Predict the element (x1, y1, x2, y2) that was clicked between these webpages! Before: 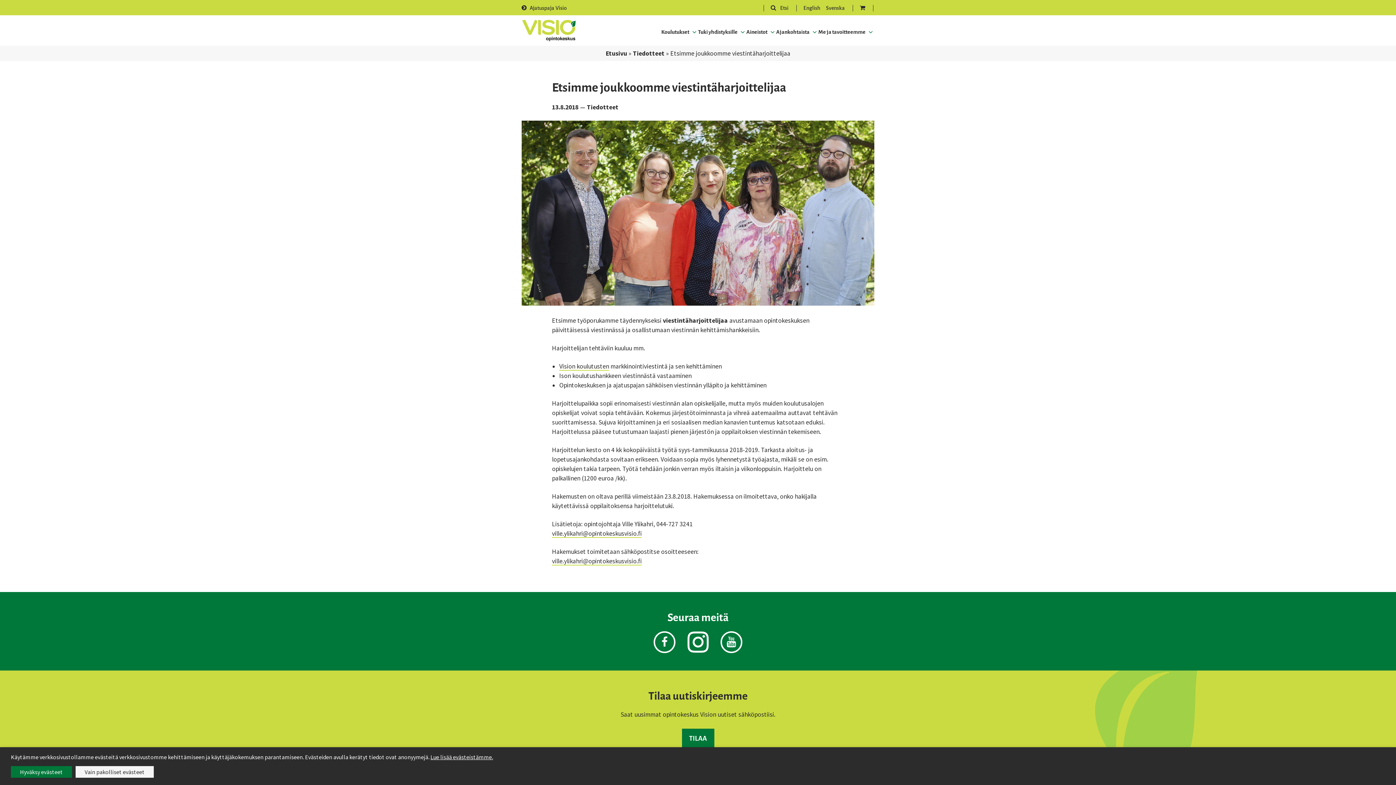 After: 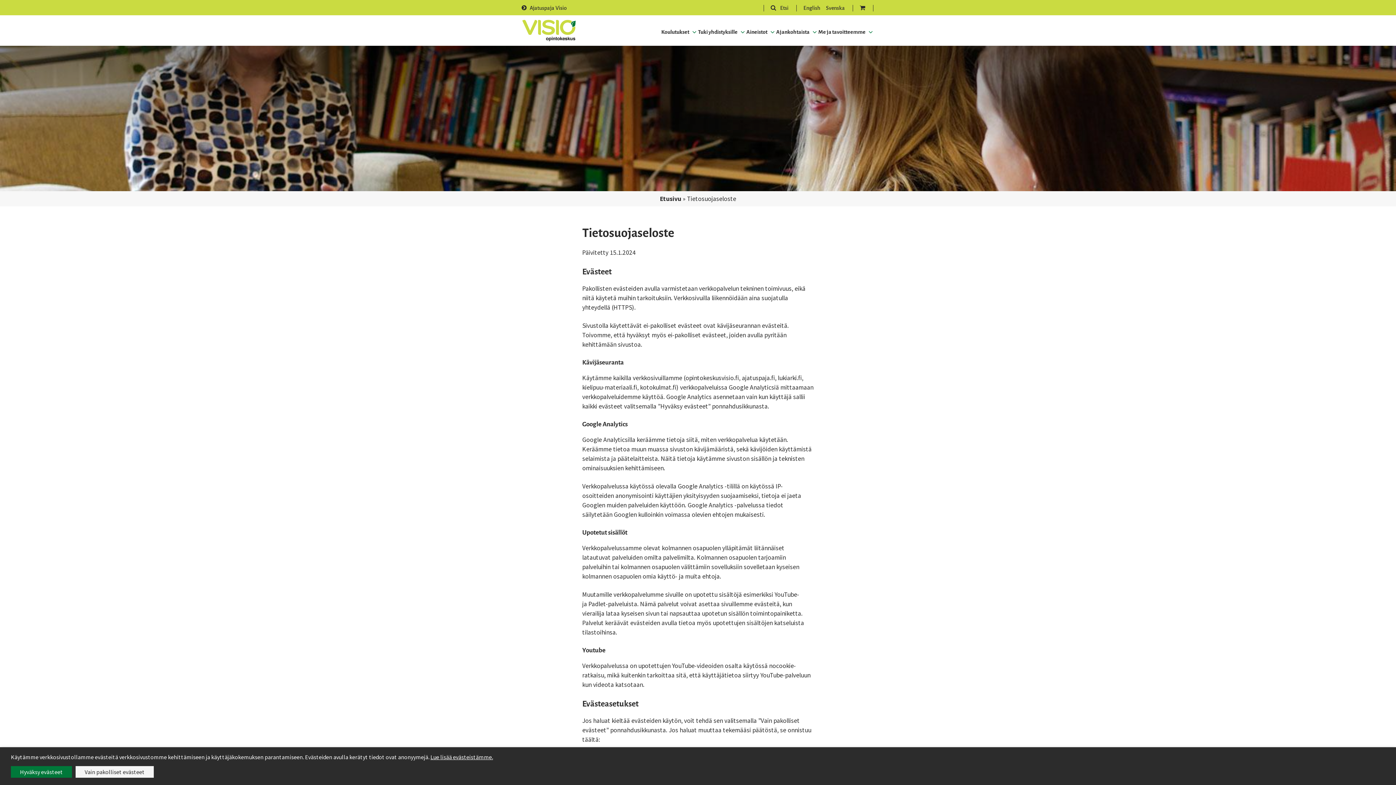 Action: bbox: (430, 753, 493, 761) label: Lue lisää evästeistämme.